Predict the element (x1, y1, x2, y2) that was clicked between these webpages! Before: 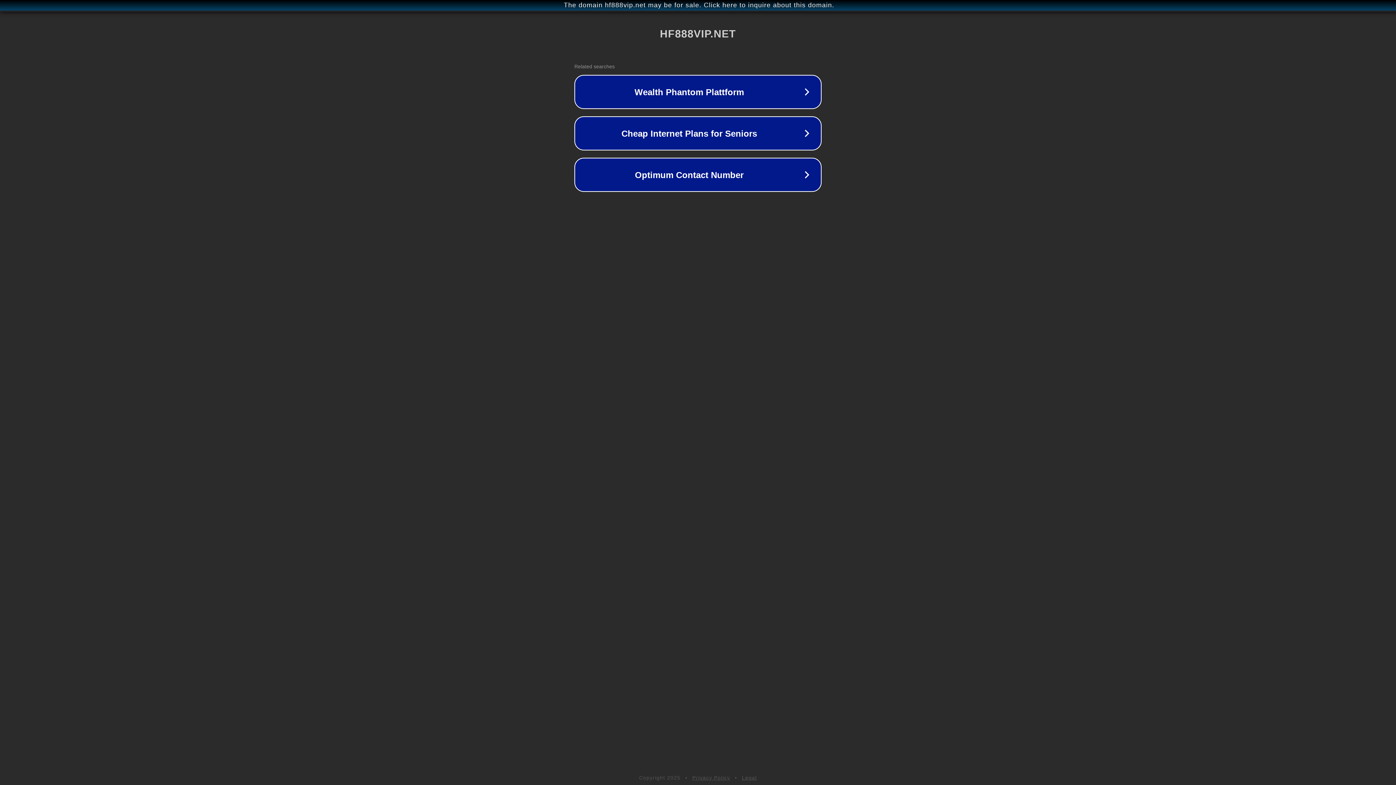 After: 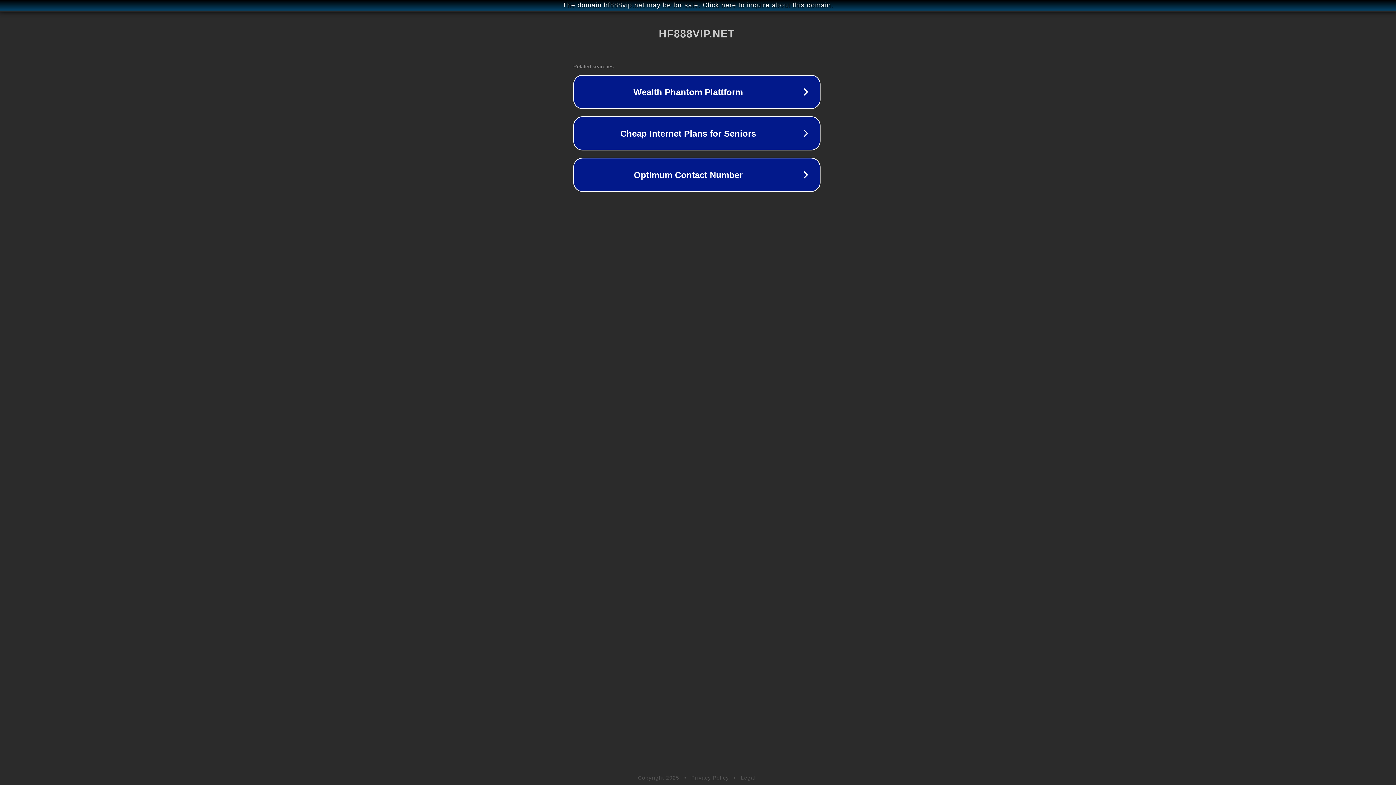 Action: bbox: (1, 1, 1397, 9) label: The domain hf888vip.net may be for sale. Click here to inquire about this domain.